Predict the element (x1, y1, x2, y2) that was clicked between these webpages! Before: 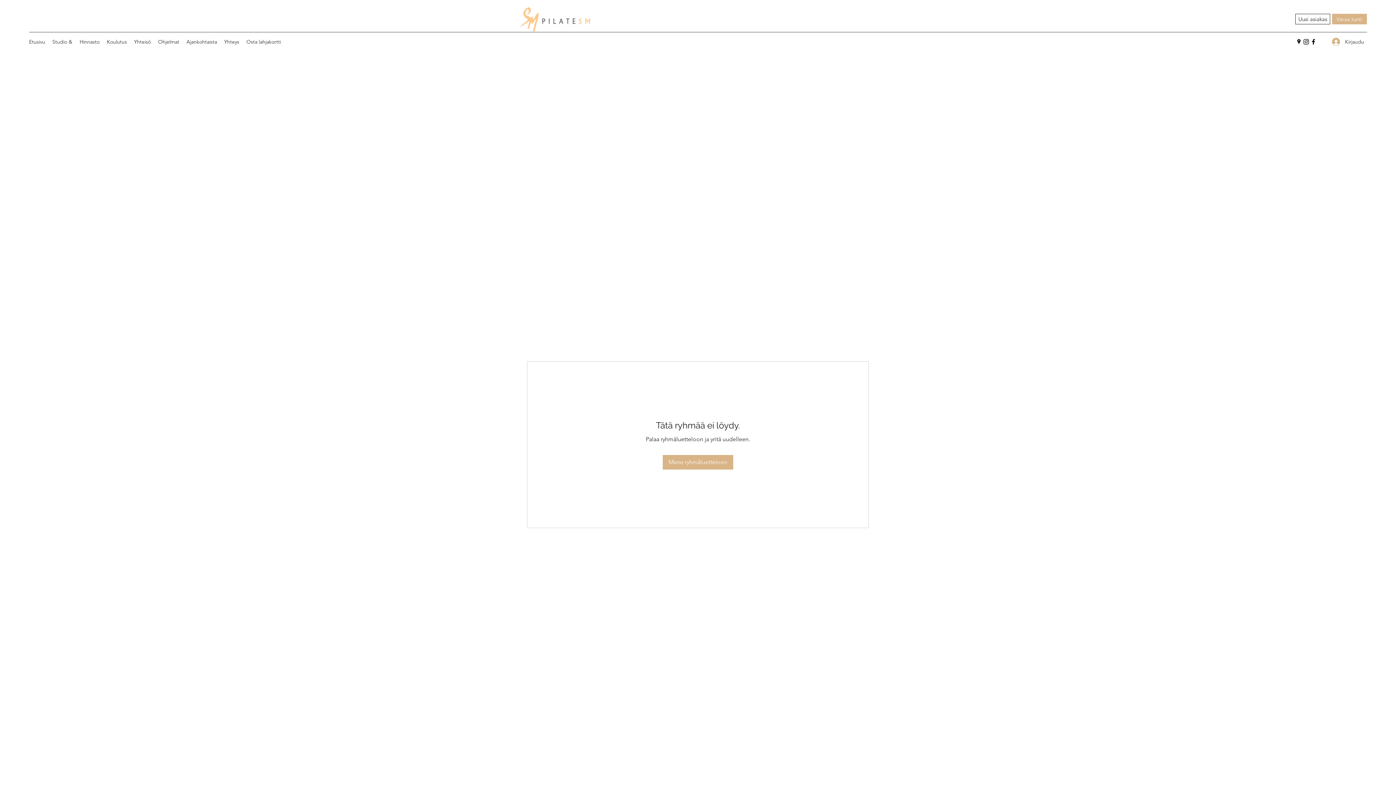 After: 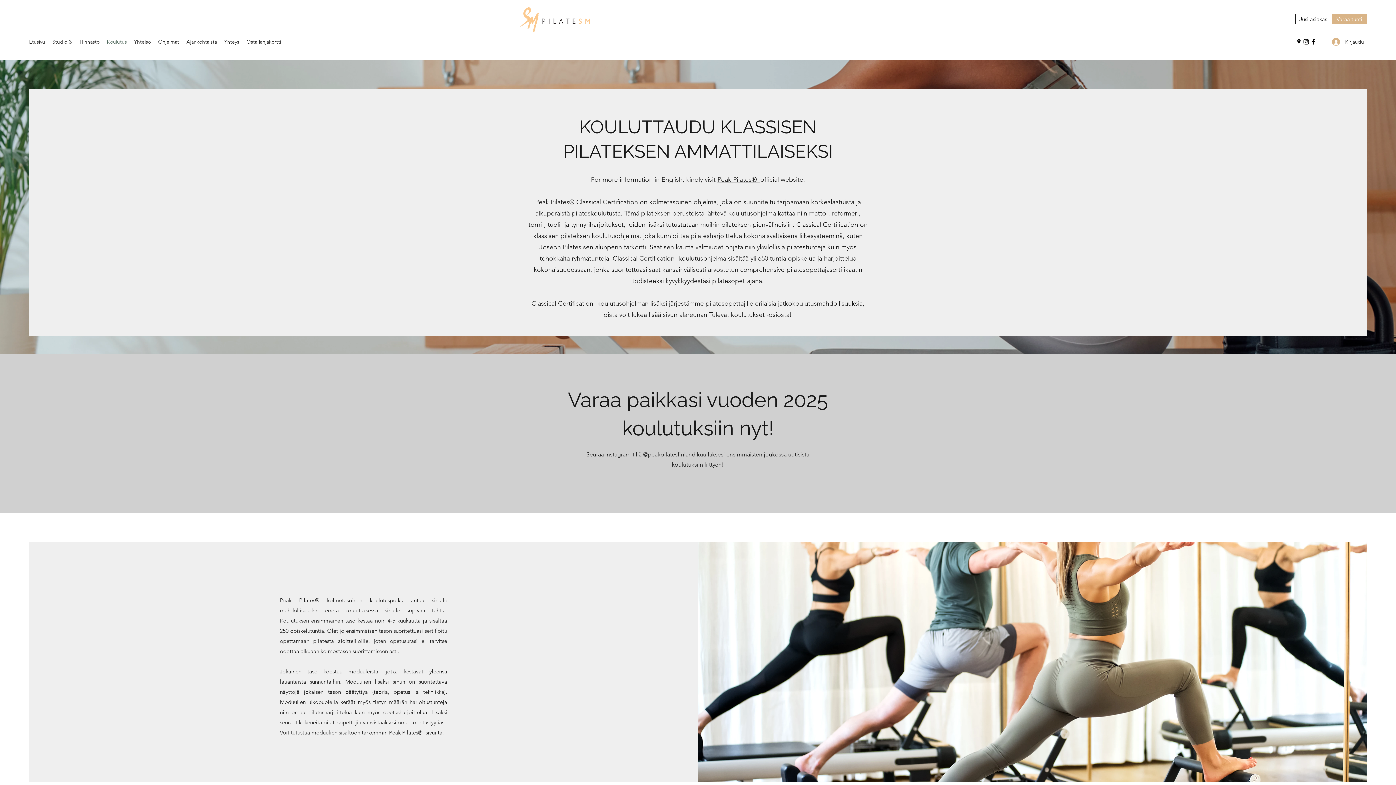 Action: bbox: (103, 36, 130, 47) label: Koulutus